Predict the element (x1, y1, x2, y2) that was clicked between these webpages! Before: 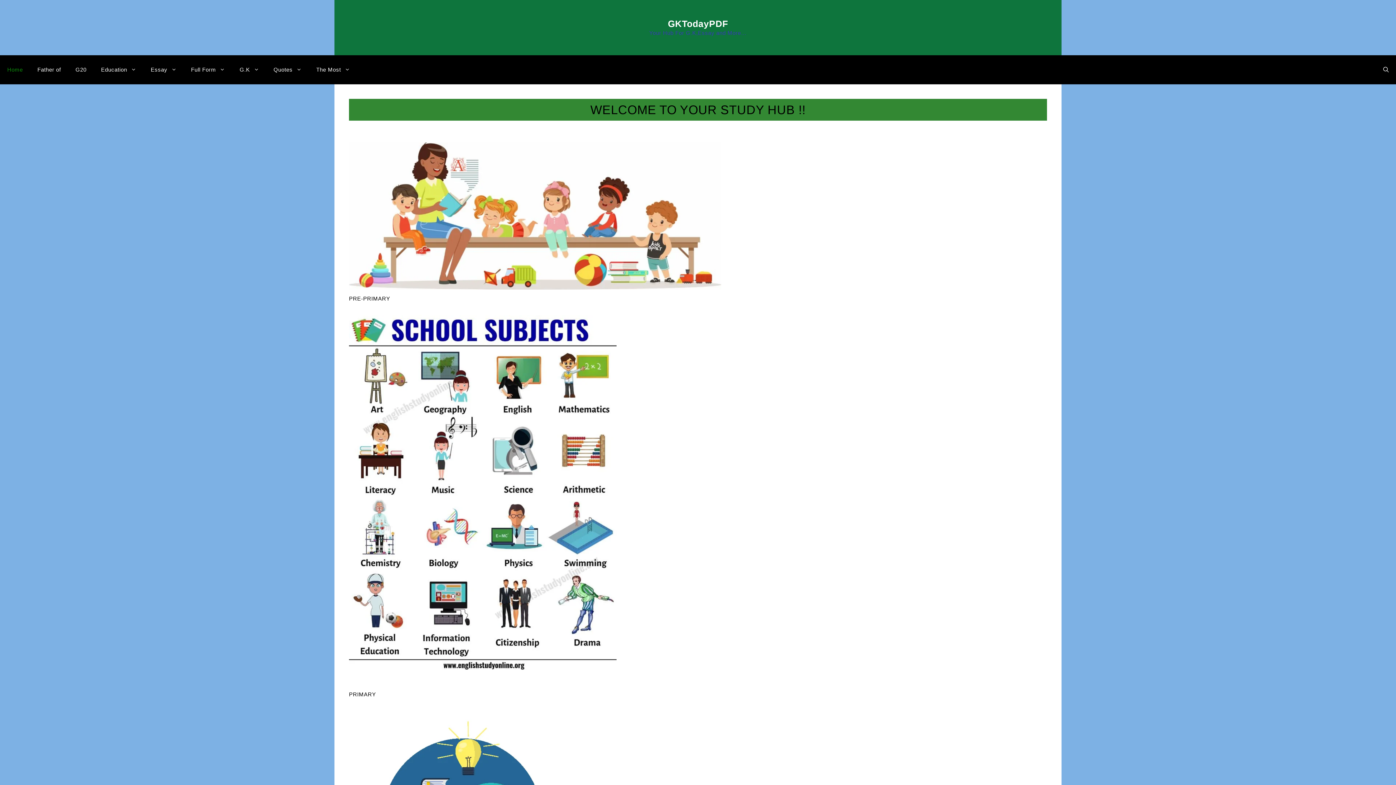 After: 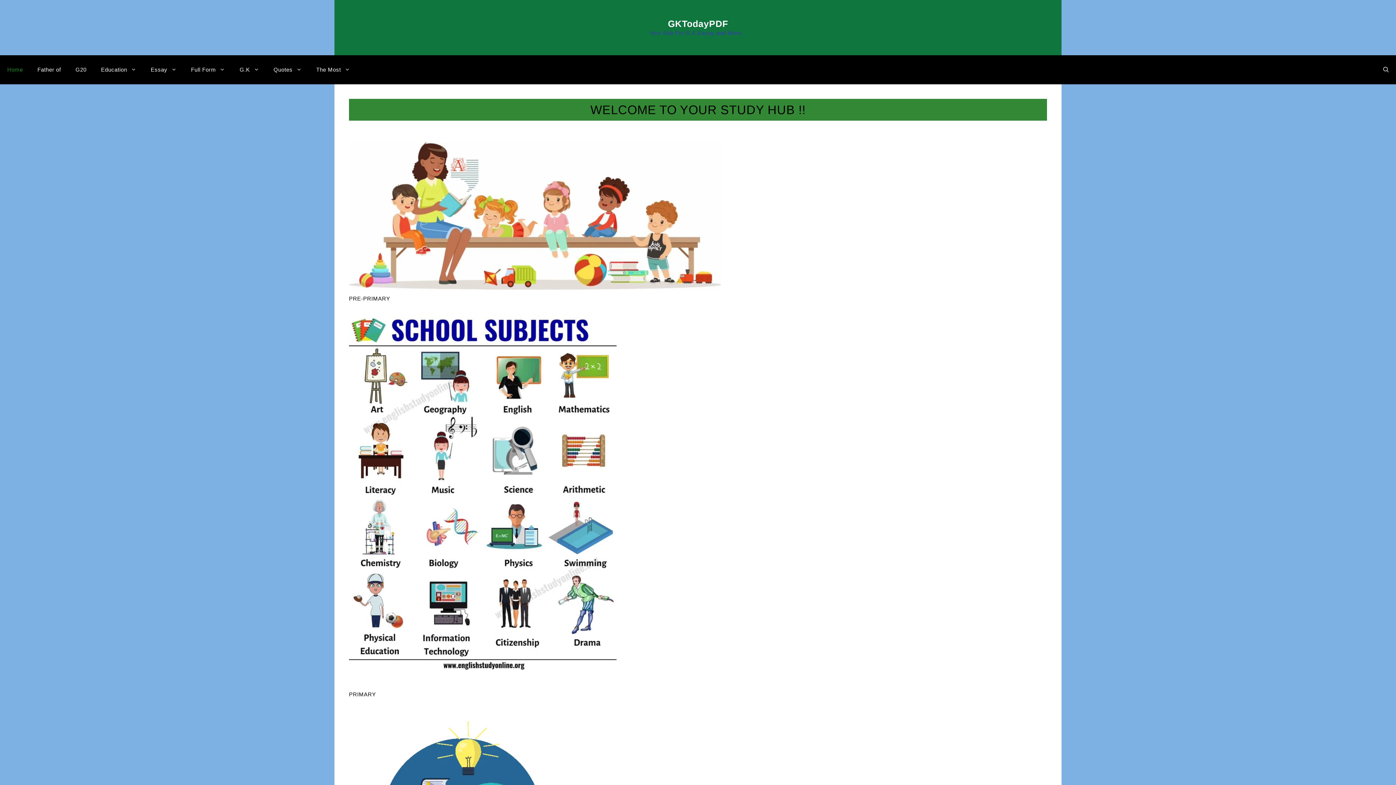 Action: bbox: (668, 18, 728, 28) label: GKTodayPDF